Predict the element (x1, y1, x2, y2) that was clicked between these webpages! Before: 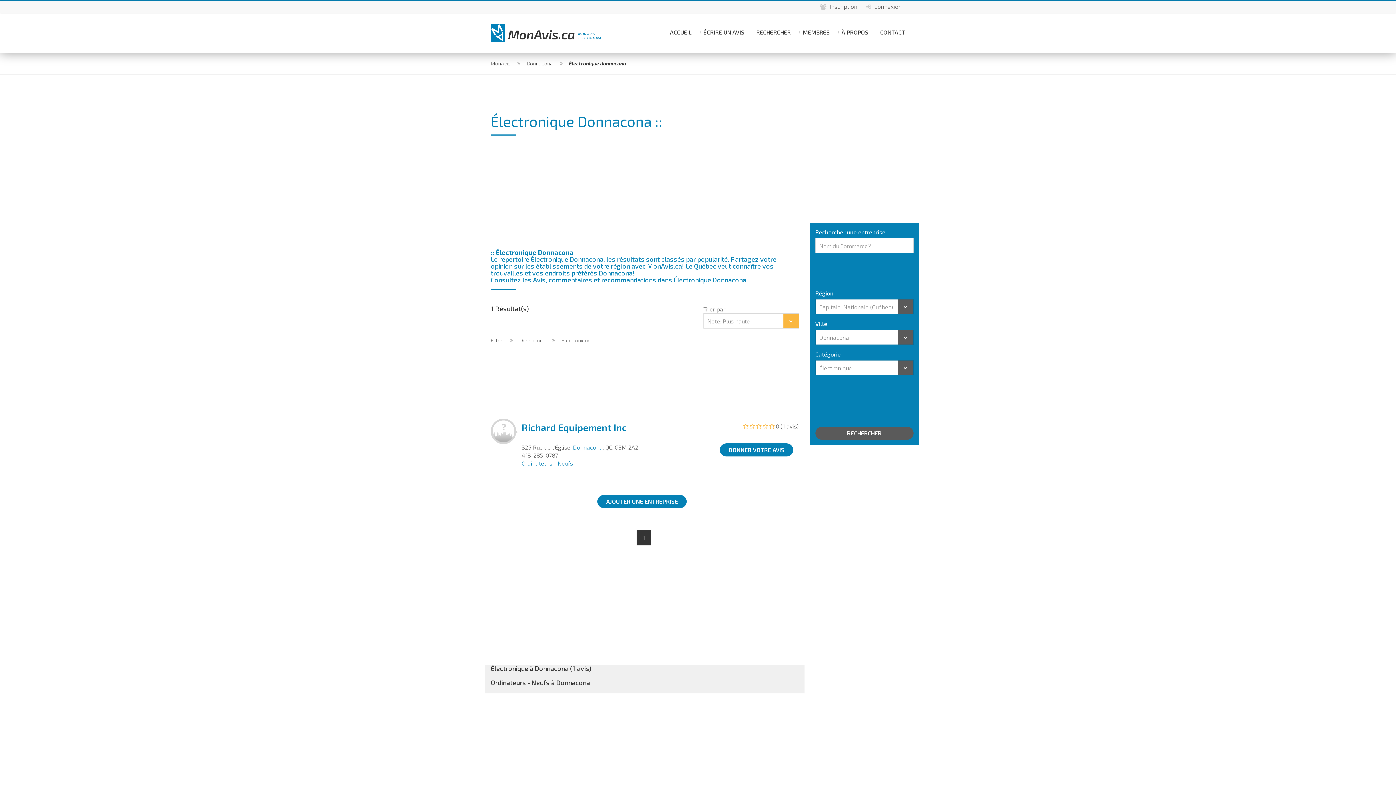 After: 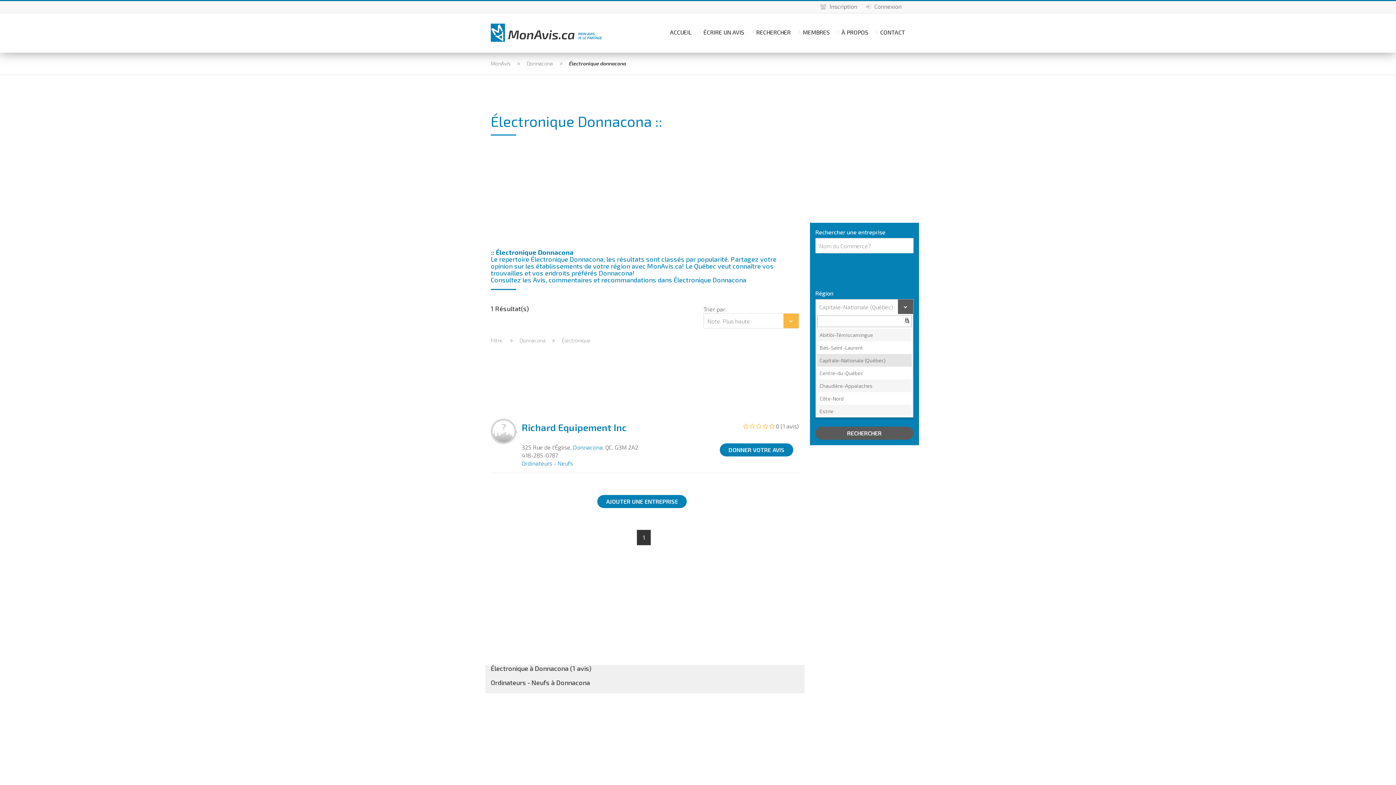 Action: bbox: (815, 299, 913, 314) label: Capitale-Nationale (Québec)